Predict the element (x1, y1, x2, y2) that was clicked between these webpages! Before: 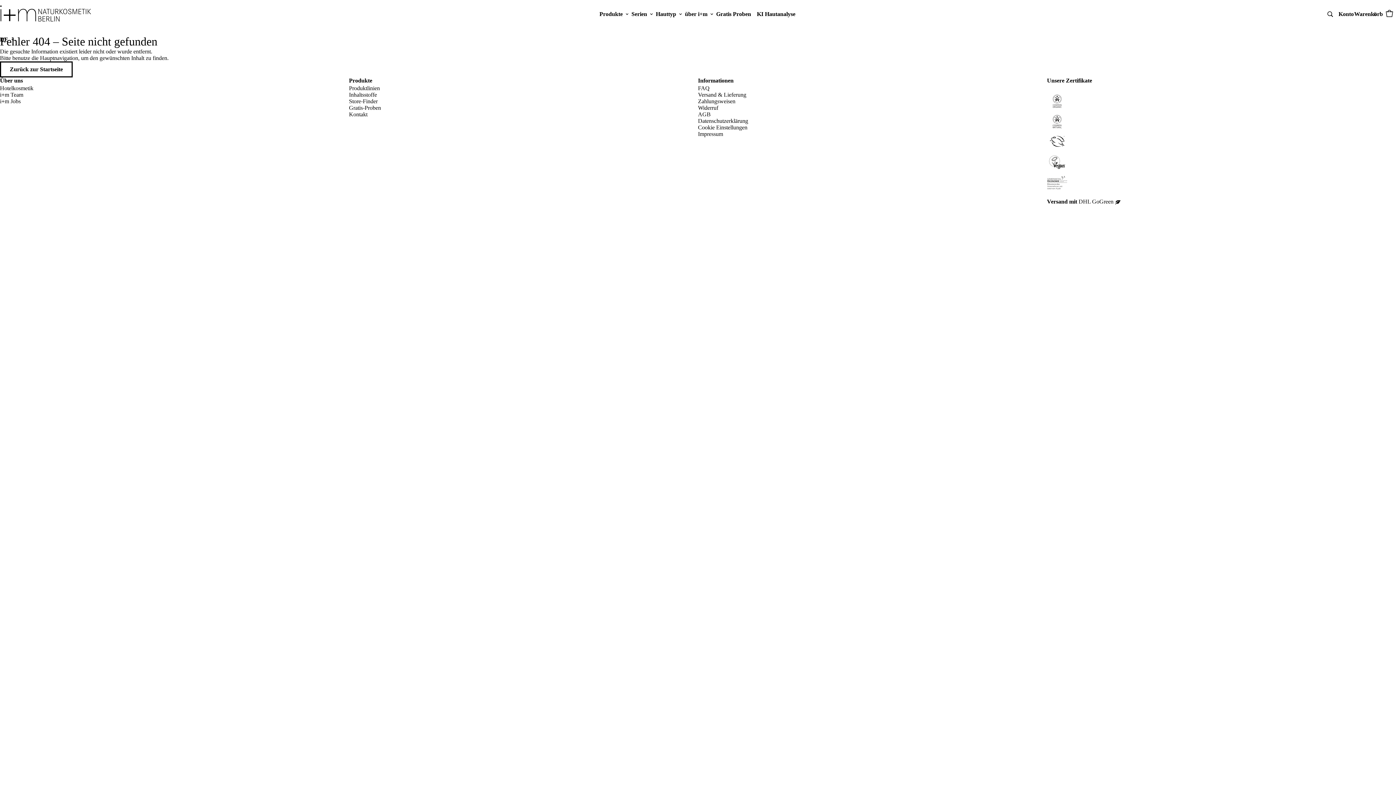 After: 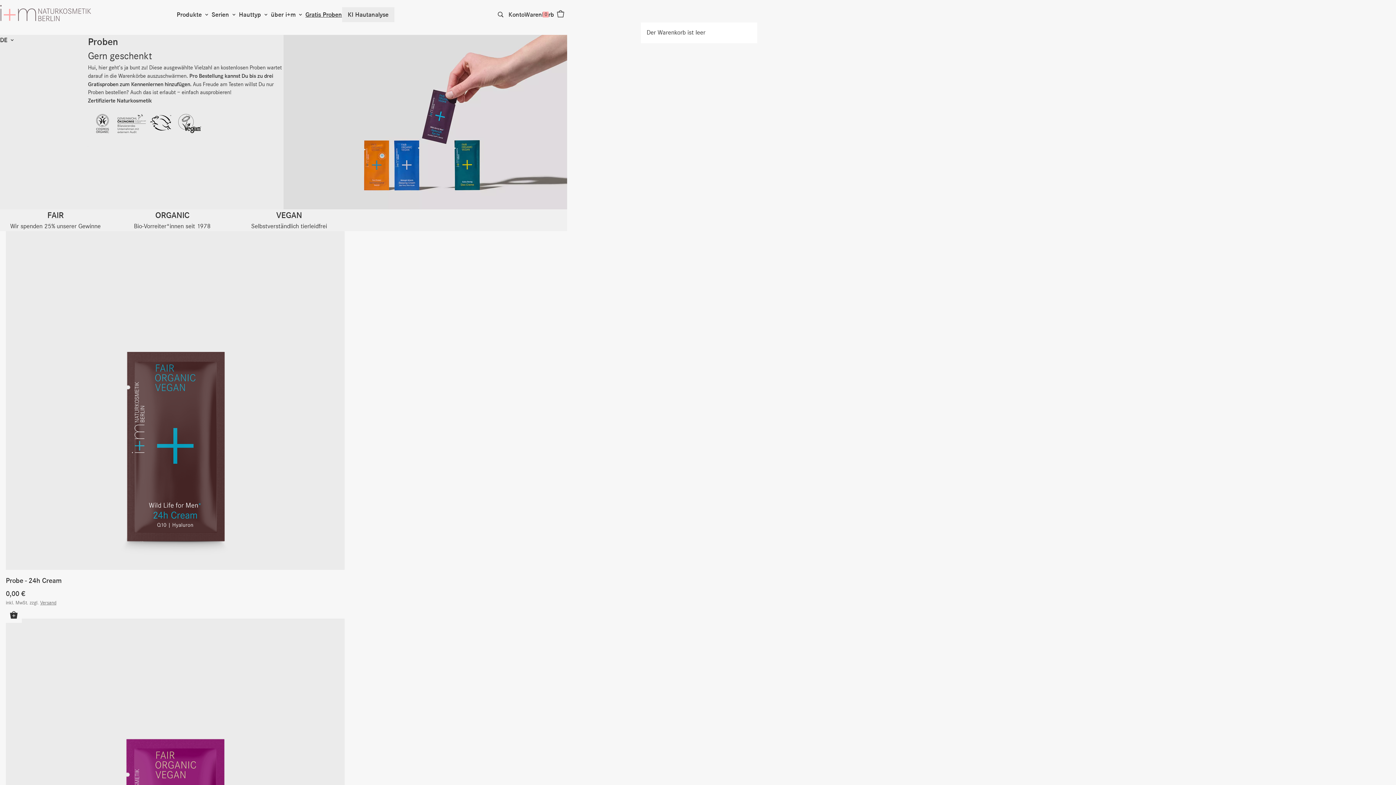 Action: bbox: (716, 6, 751, 22) label: Gratis Proben